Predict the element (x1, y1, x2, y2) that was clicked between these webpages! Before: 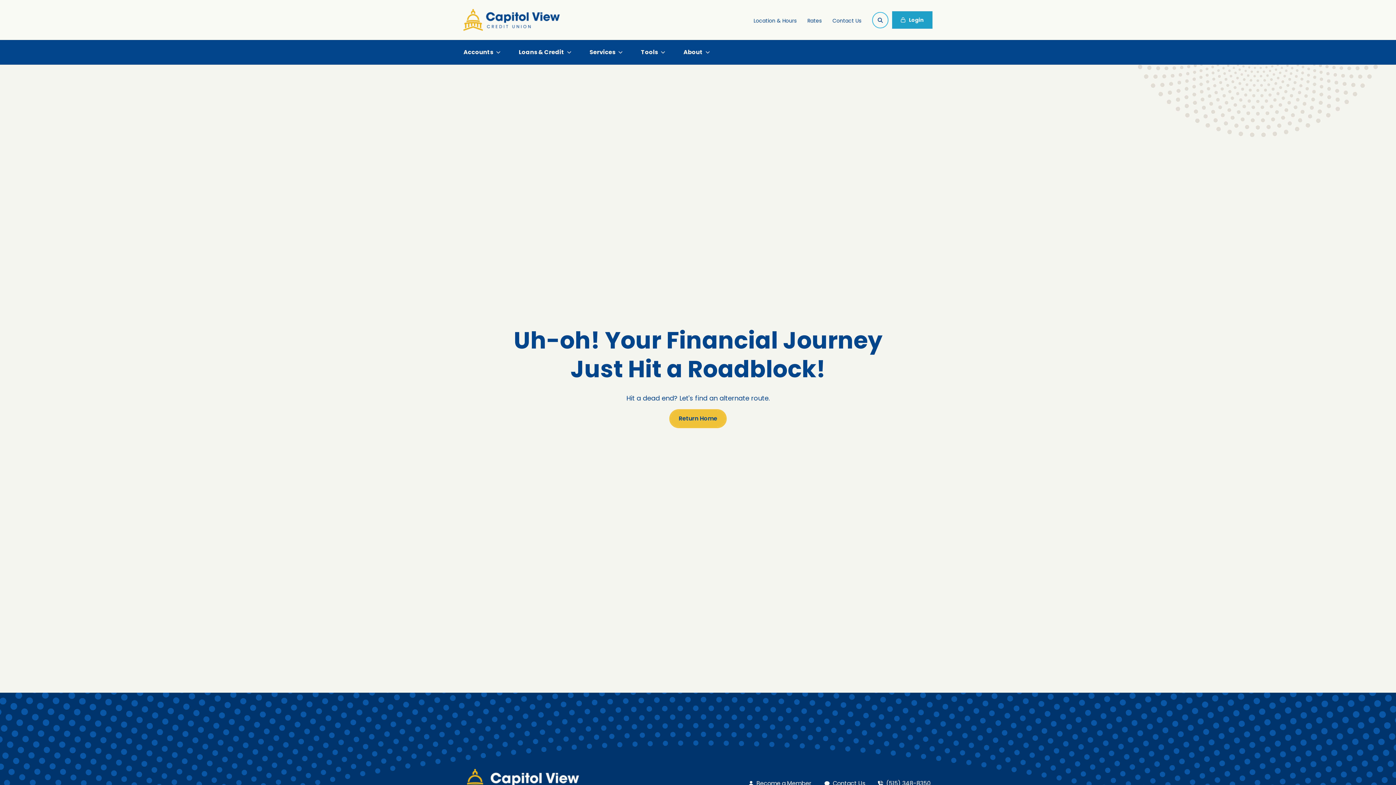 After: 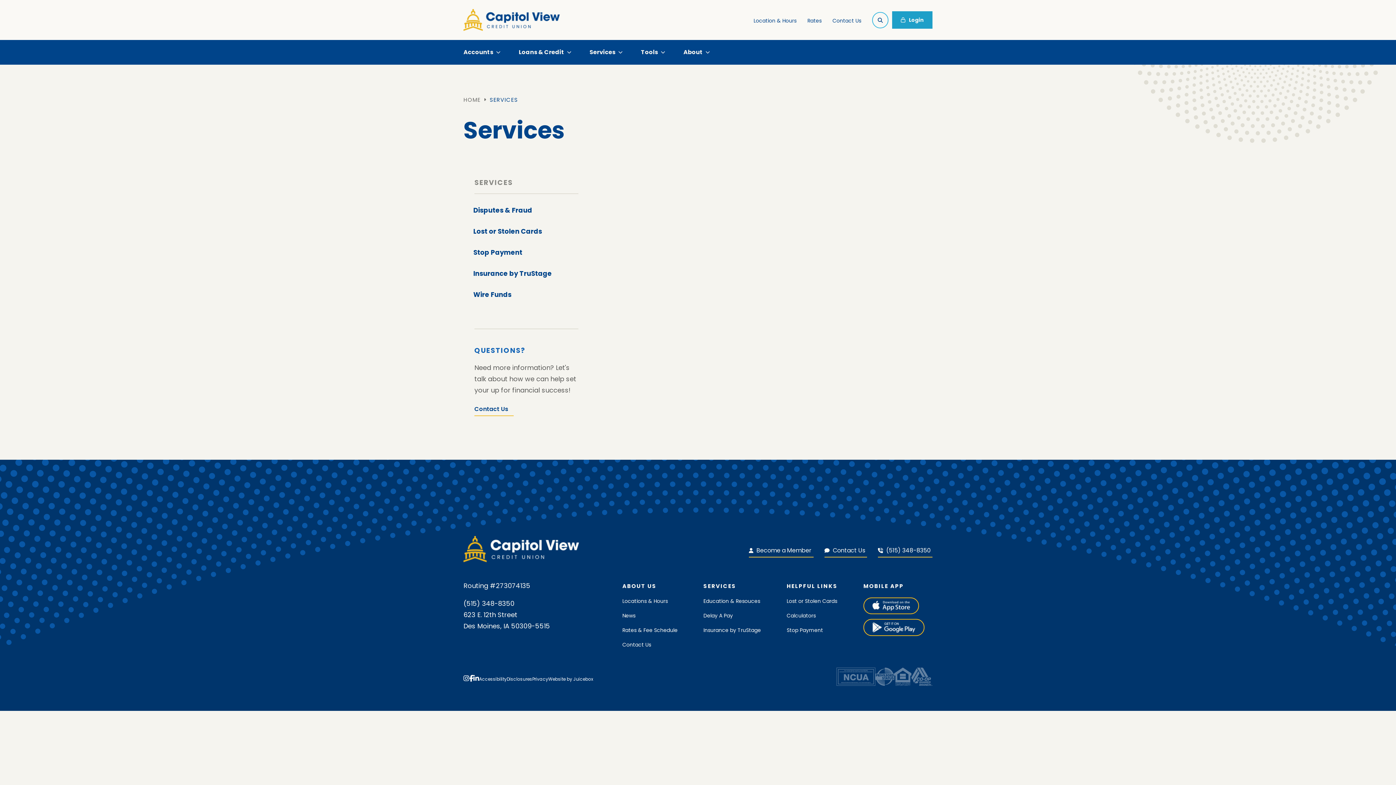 Action: label: Services bbox: (589, 47, 622, 57)